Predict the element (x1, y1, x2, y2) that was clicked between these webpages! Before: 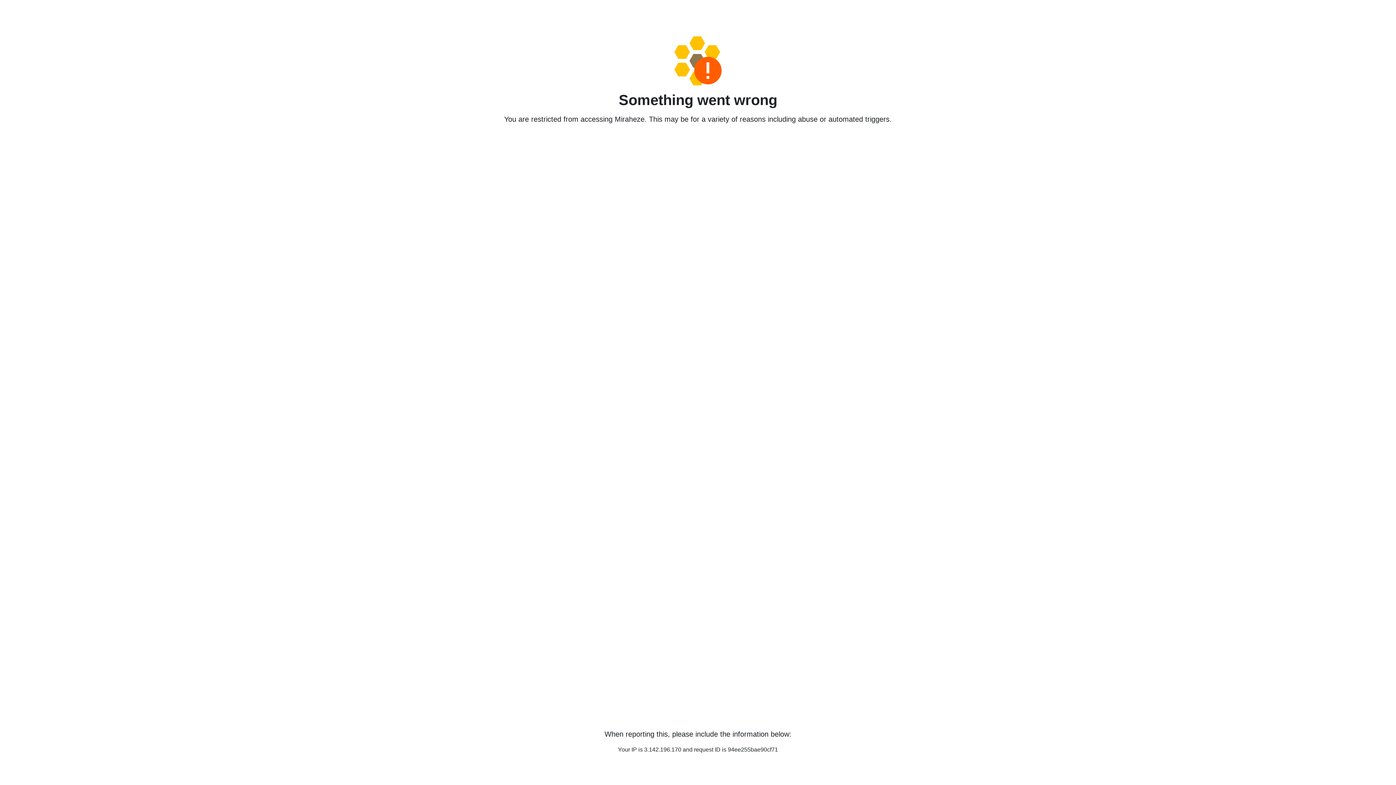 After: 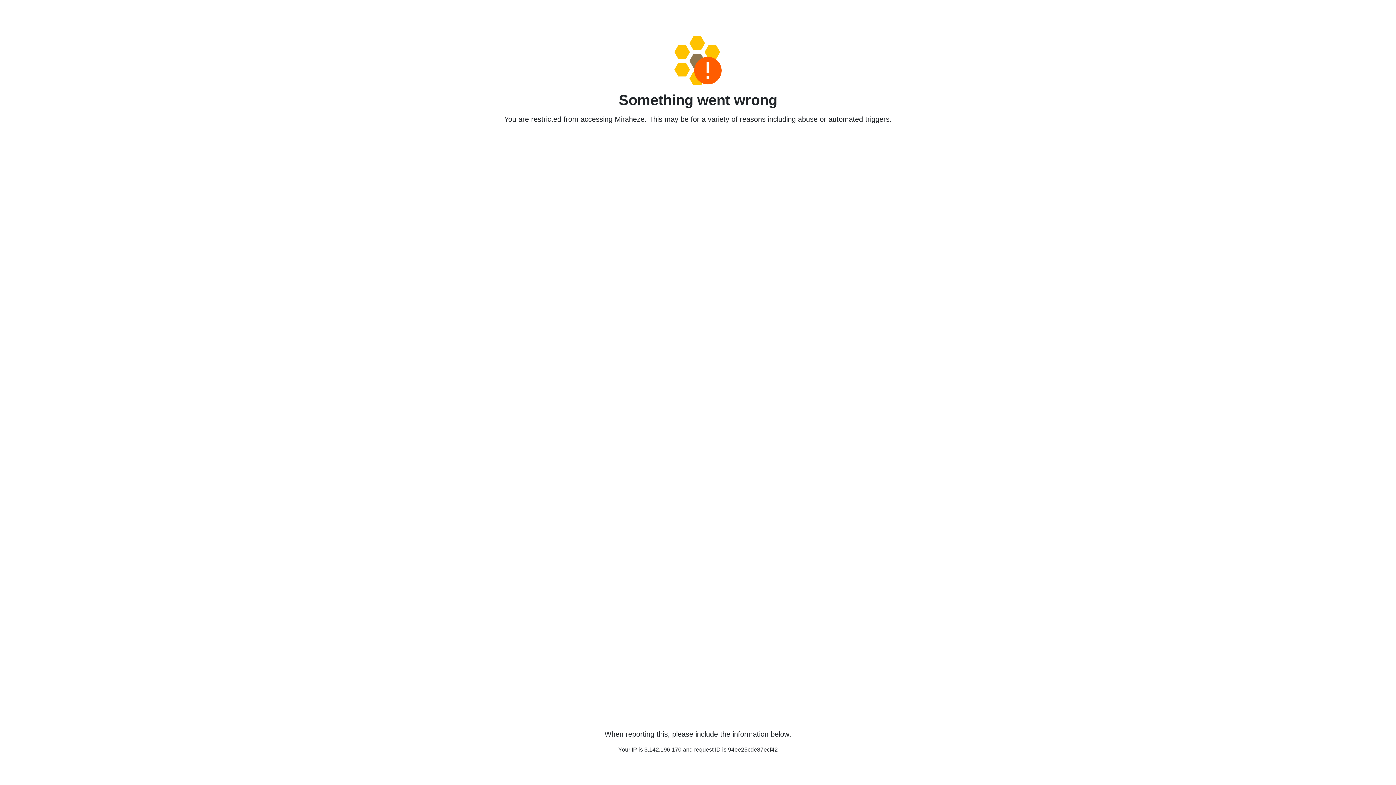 Action: bbox: (458, 36, 938, 85)